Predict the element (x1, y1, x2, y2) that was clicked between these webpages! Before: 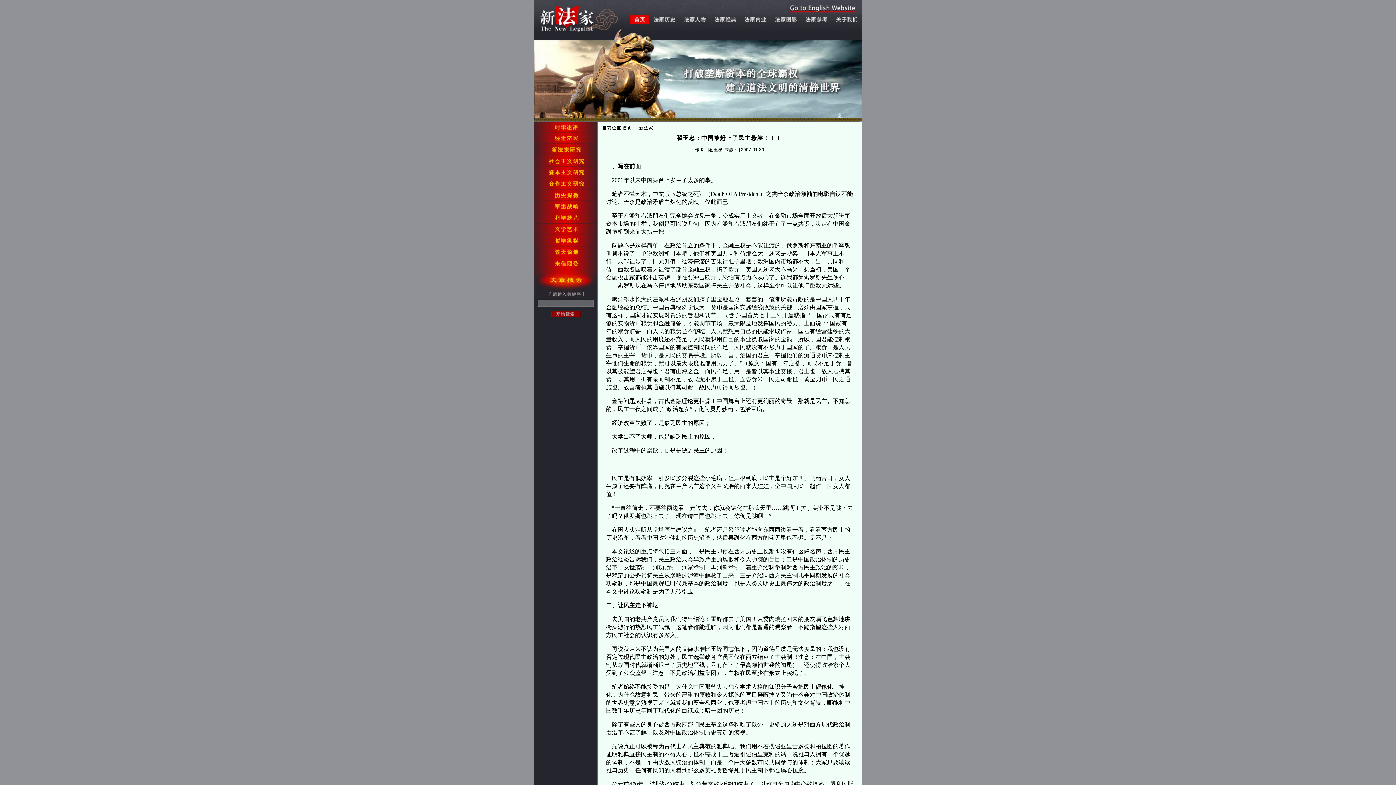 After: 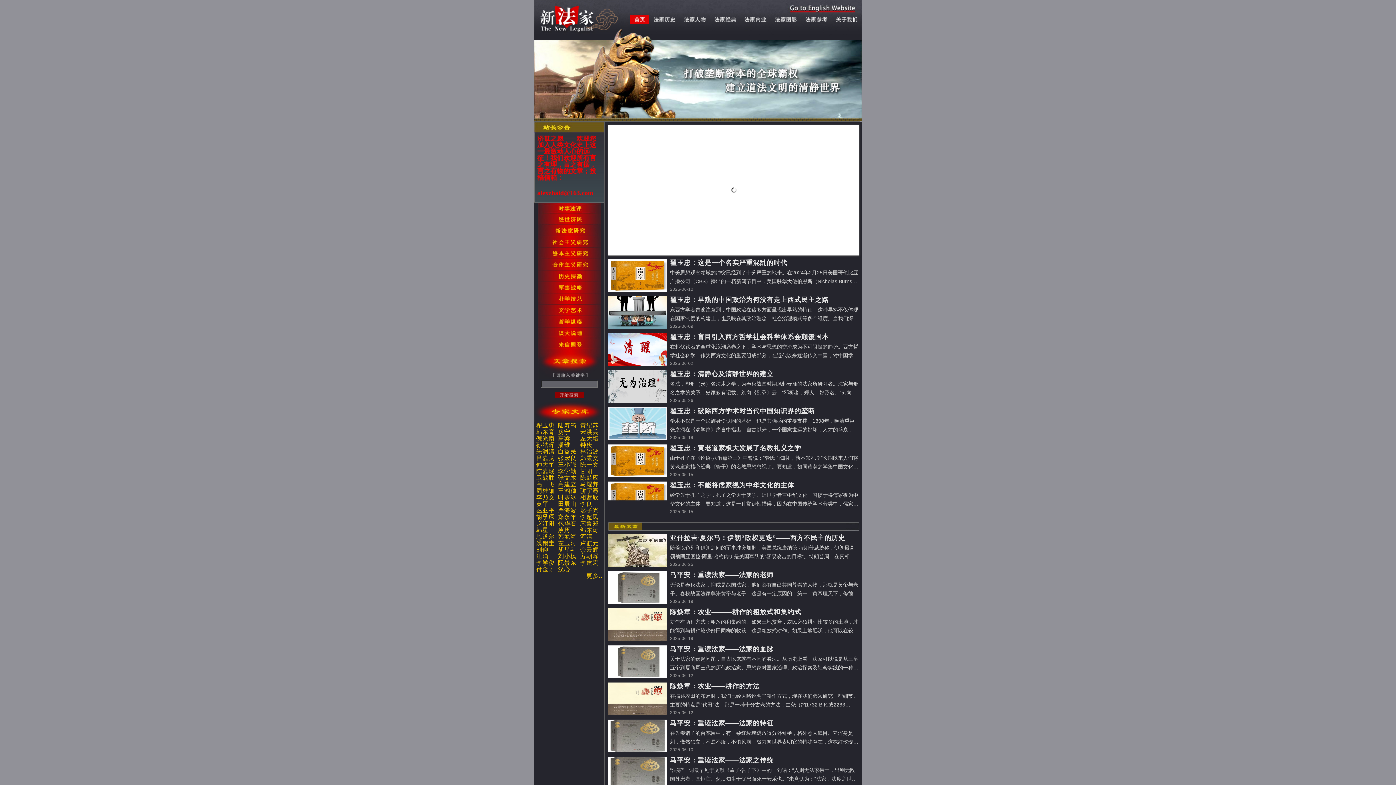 Action: bbox: (629, 20, 649, 25)